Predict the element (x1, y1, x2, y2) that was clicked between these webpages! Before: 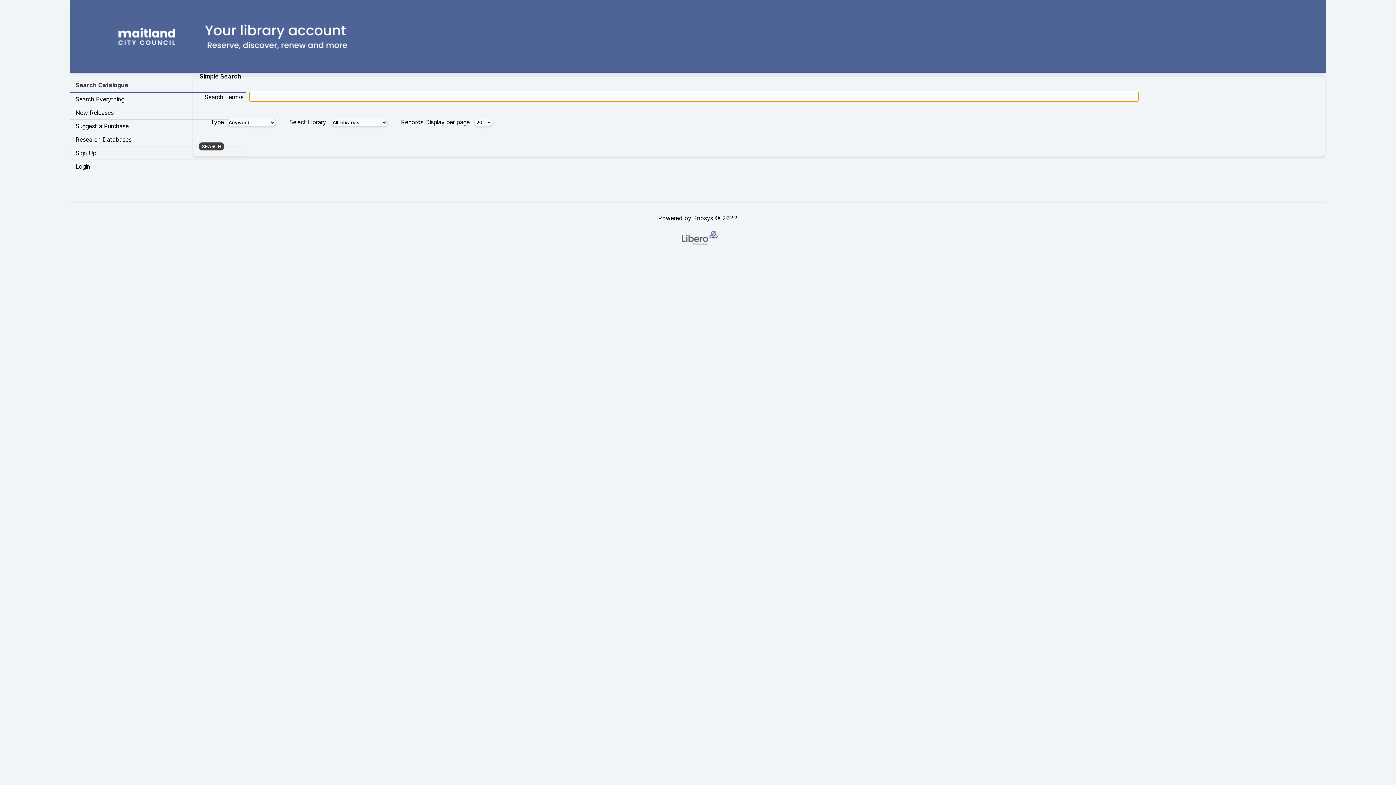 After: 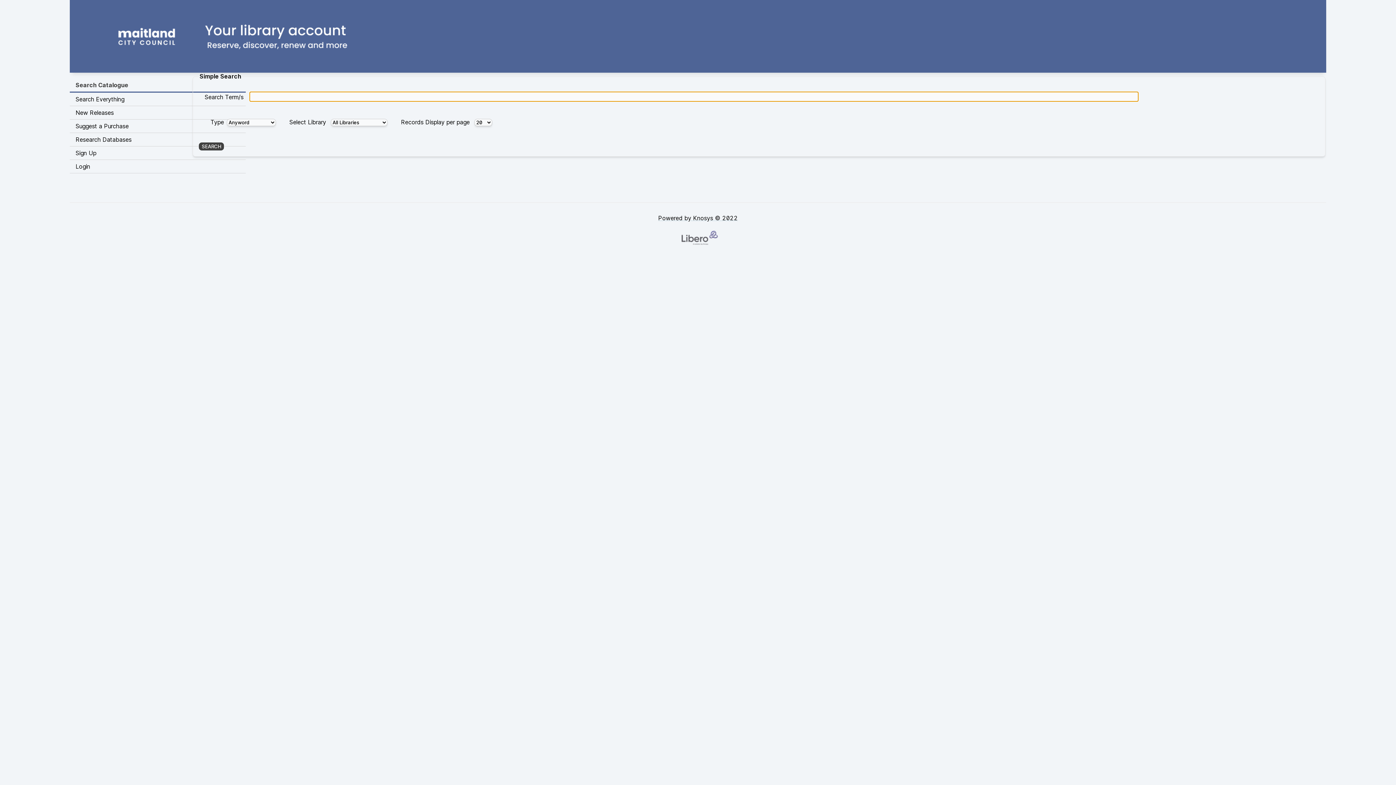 Action: bbox: (69, 78, 245, 92) label: Search Catalogue